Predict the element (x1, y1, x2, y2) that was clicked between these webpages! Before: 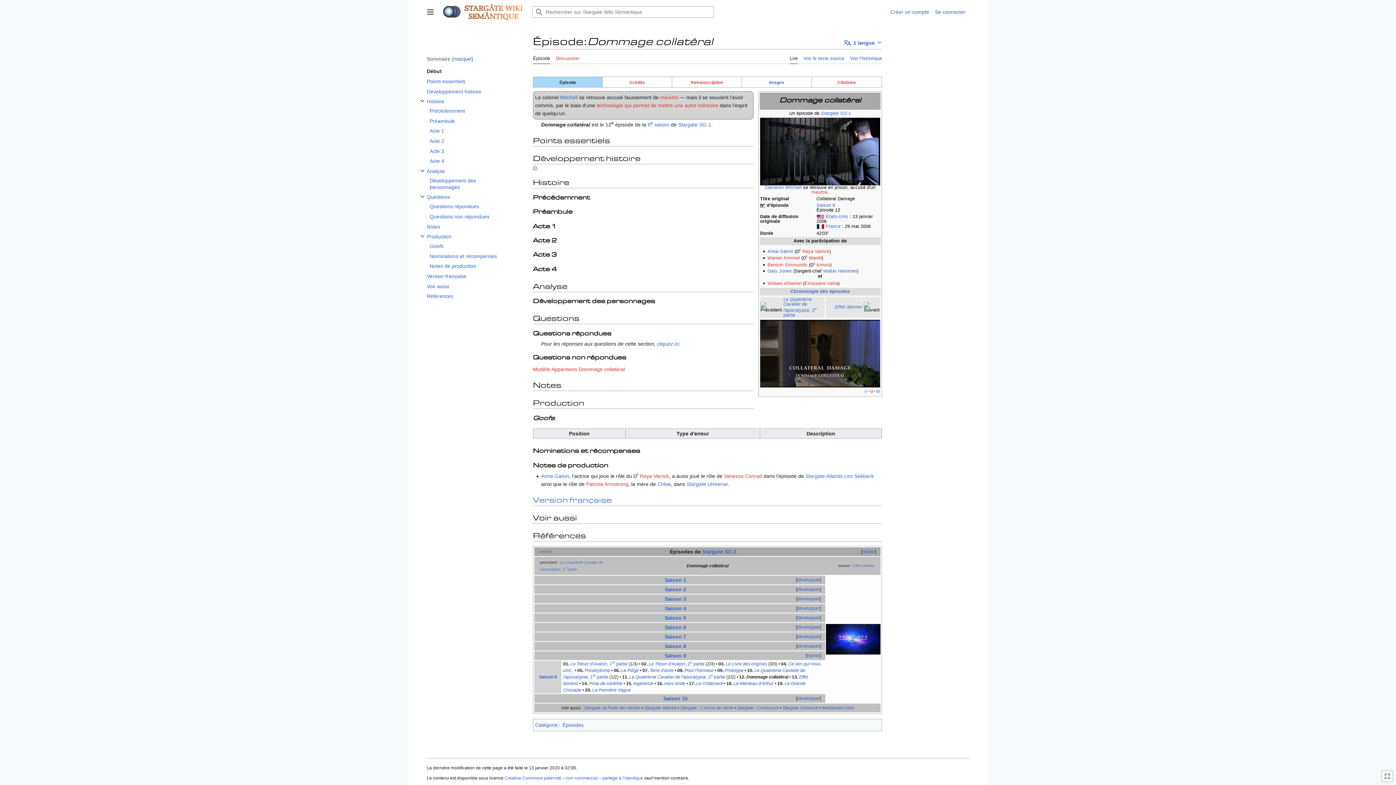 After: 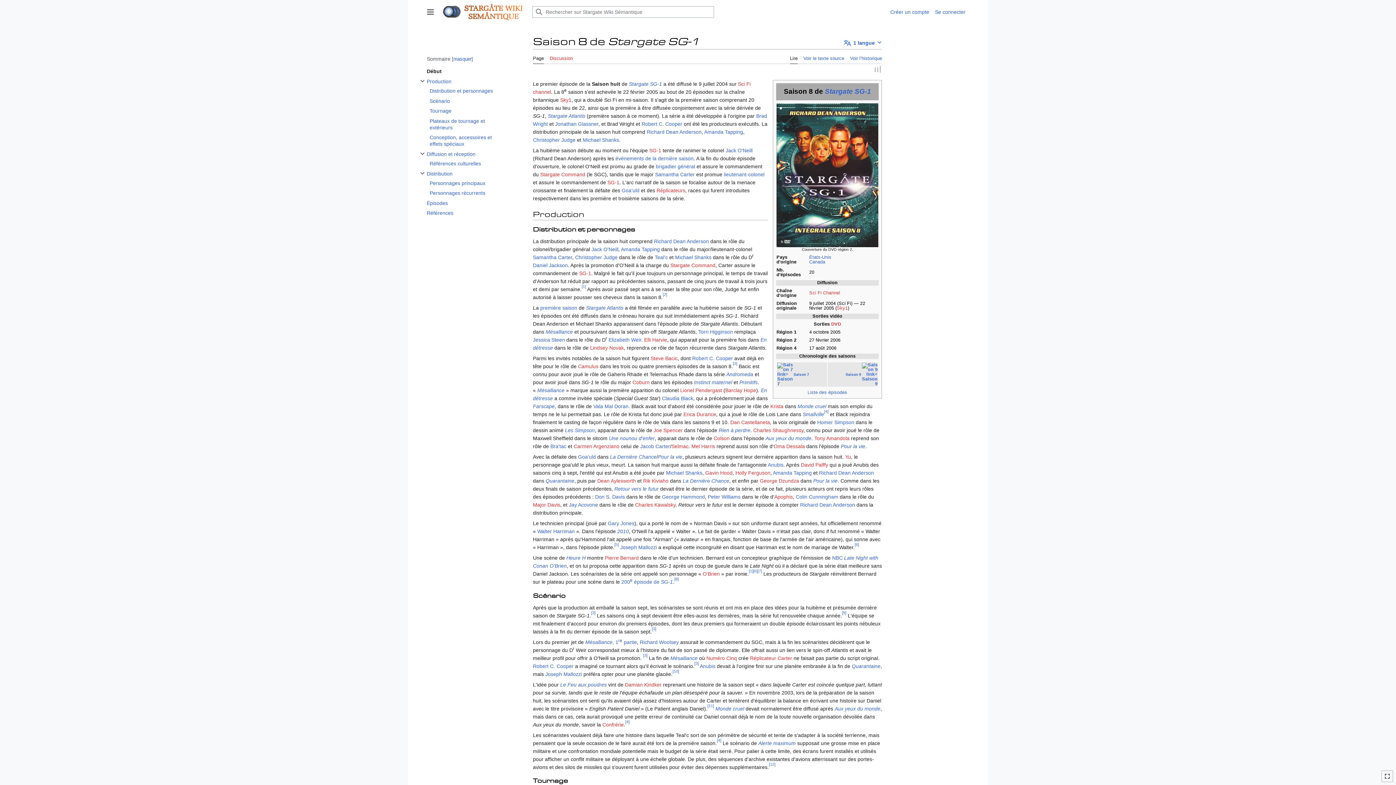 Action: bbox: (664, 643, 686, 649) label: Saison 8